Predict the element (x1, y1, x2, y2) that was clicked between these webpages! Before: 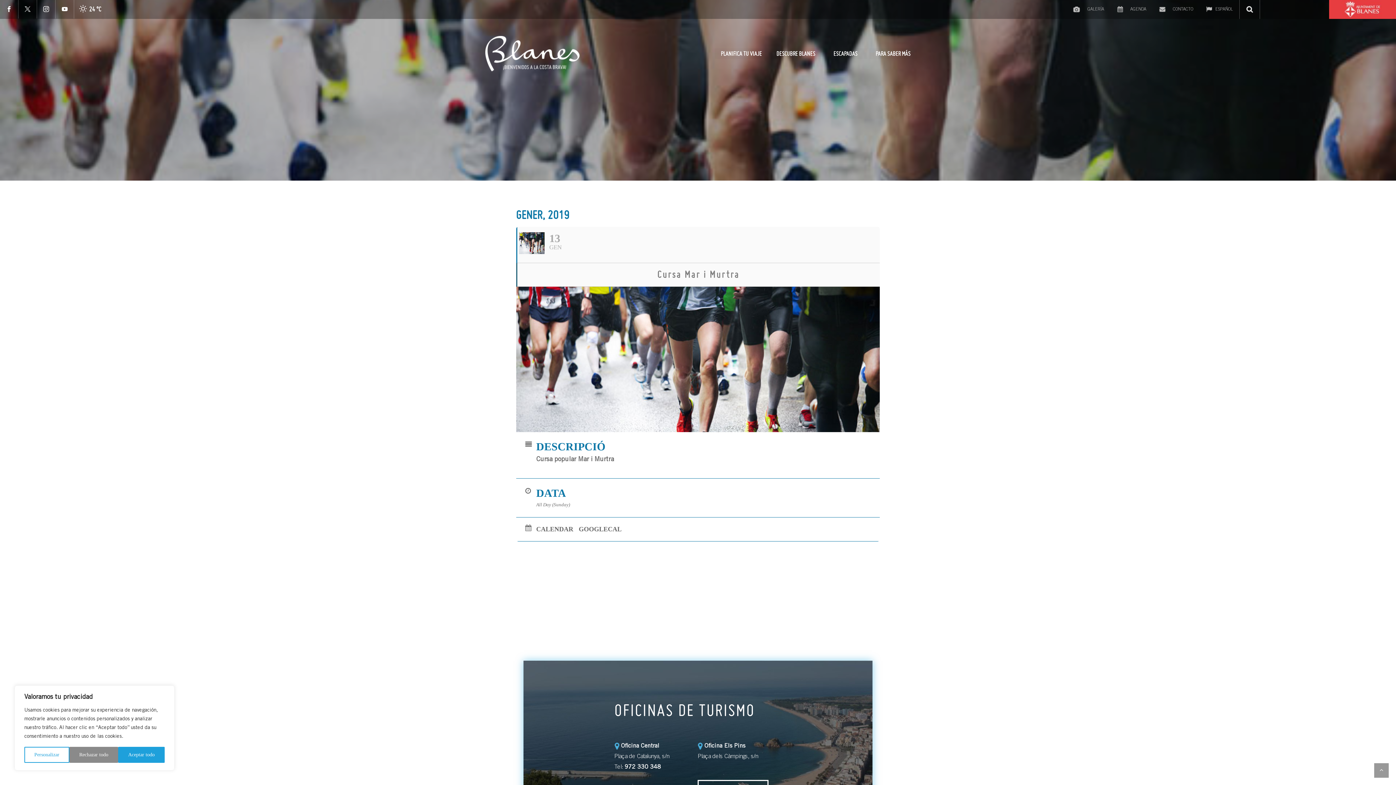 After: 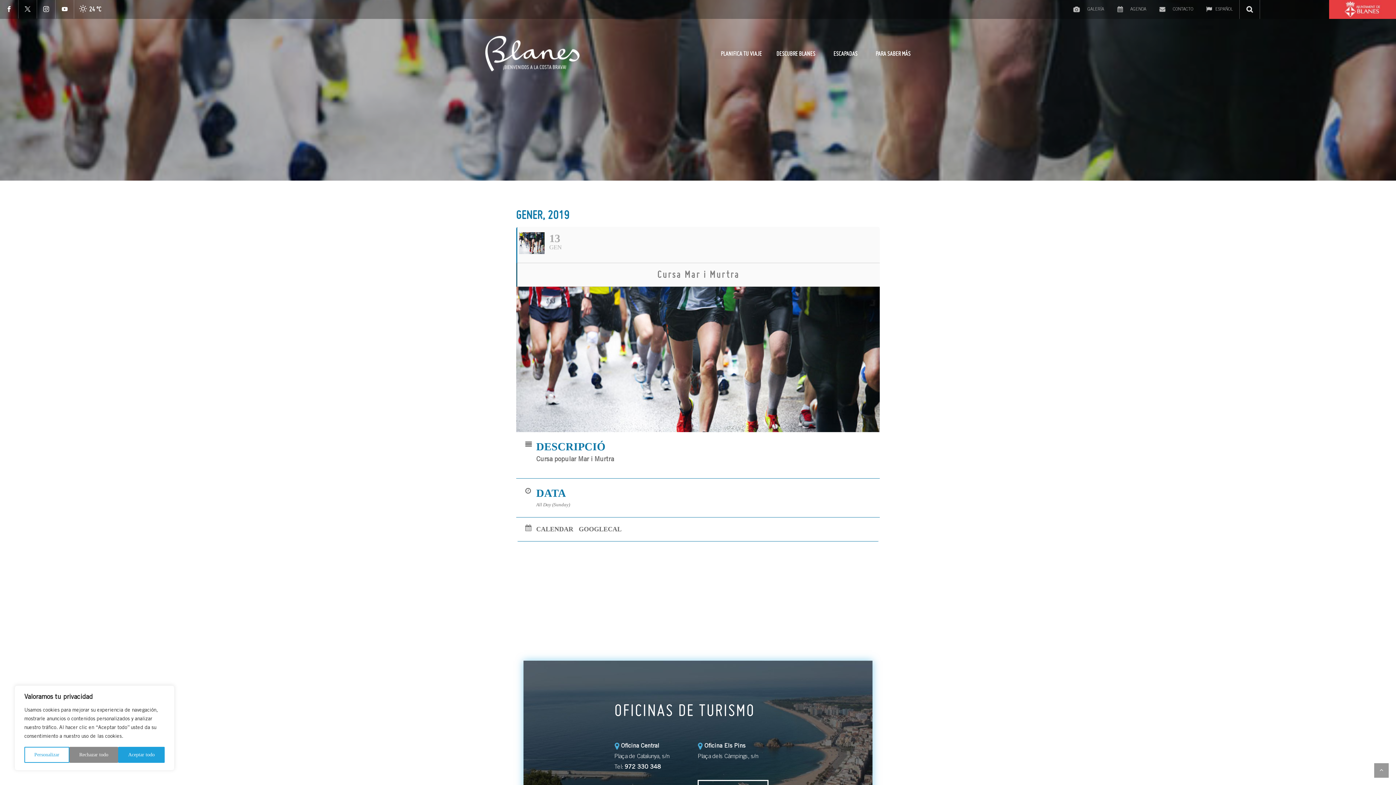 Action: bbox: (55, 0, 74, 18)